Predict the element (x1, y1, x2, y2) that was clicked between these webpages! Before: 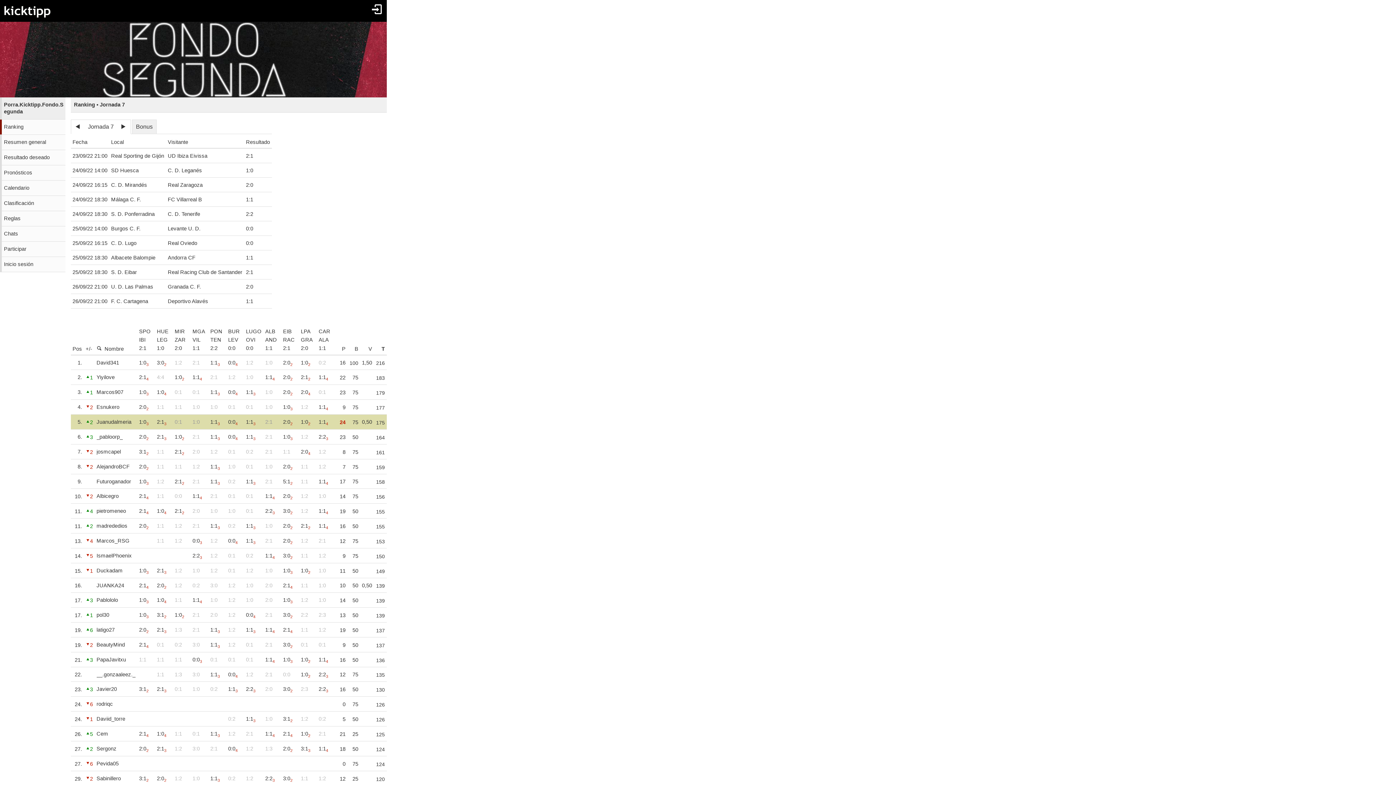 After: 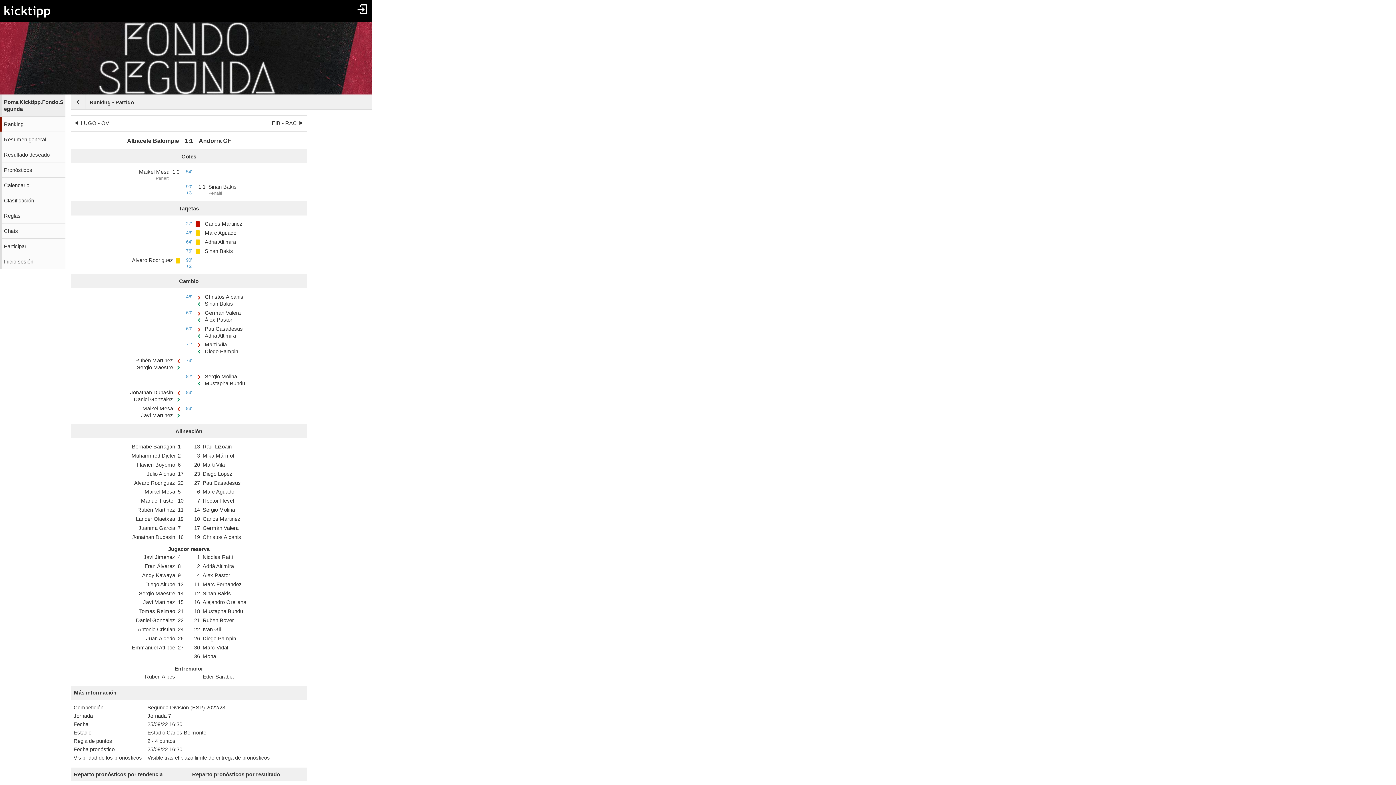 Action: label: ALB
AND
1:1 bbox: (265, 327, 279, 352)